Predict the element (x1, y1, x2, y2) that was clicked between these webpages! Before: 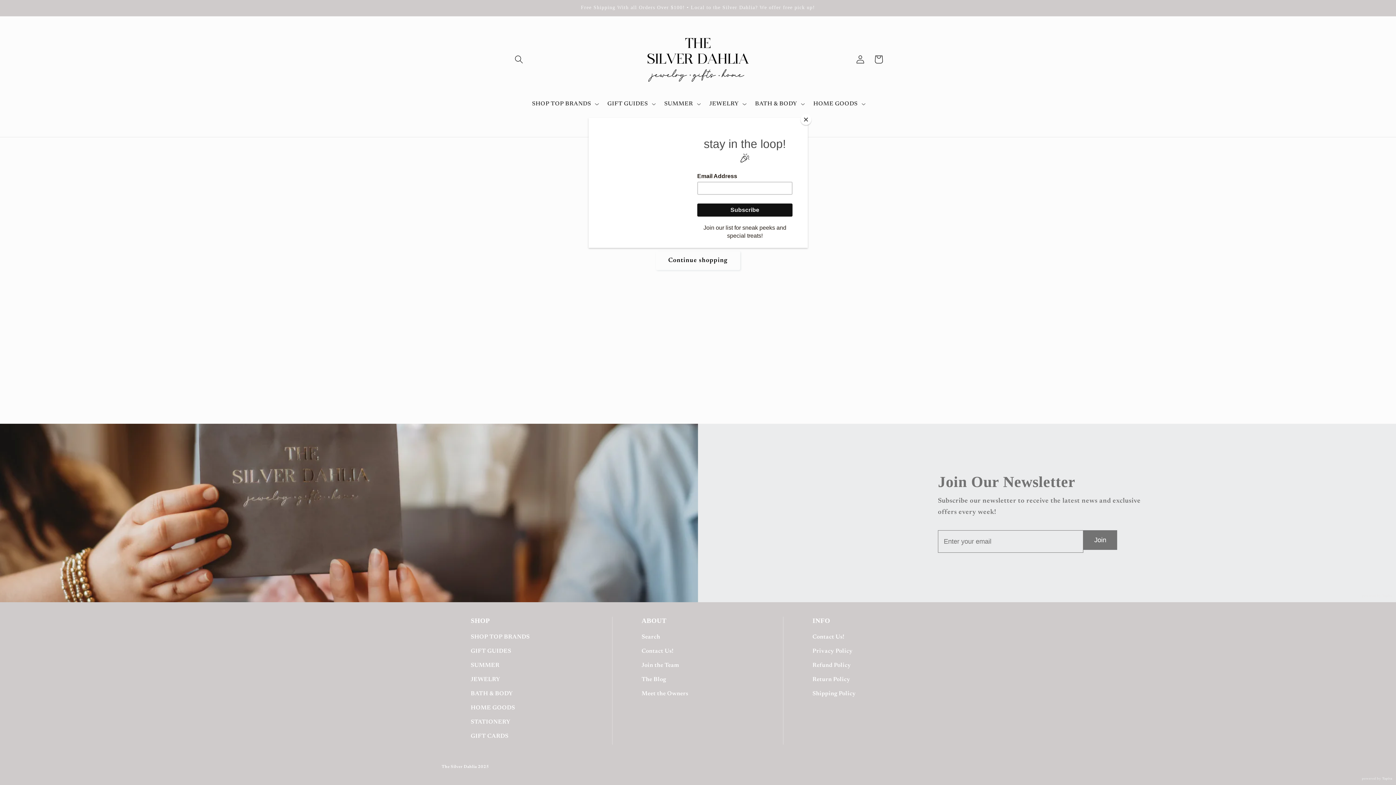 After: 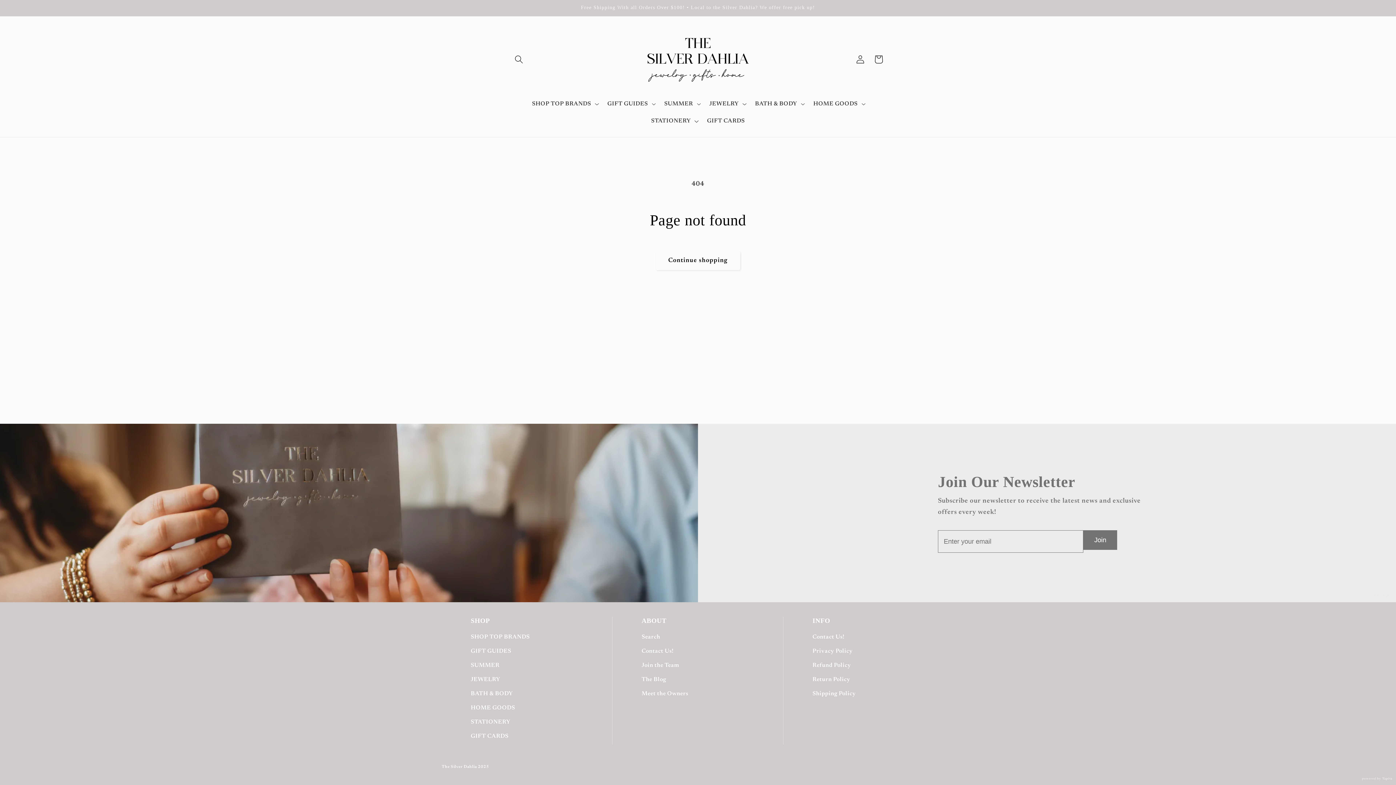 Action: label: Close bbox: (800, 114, 811, 125)